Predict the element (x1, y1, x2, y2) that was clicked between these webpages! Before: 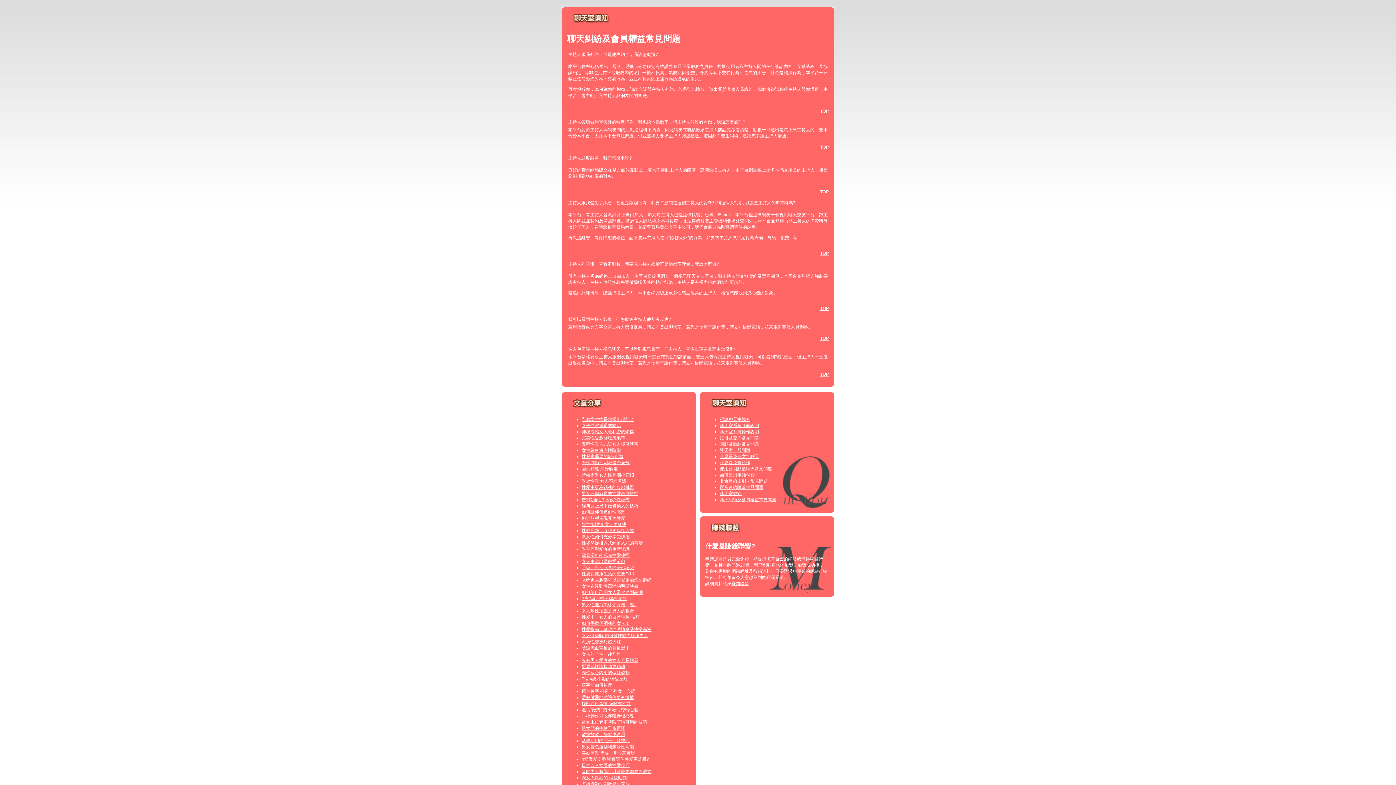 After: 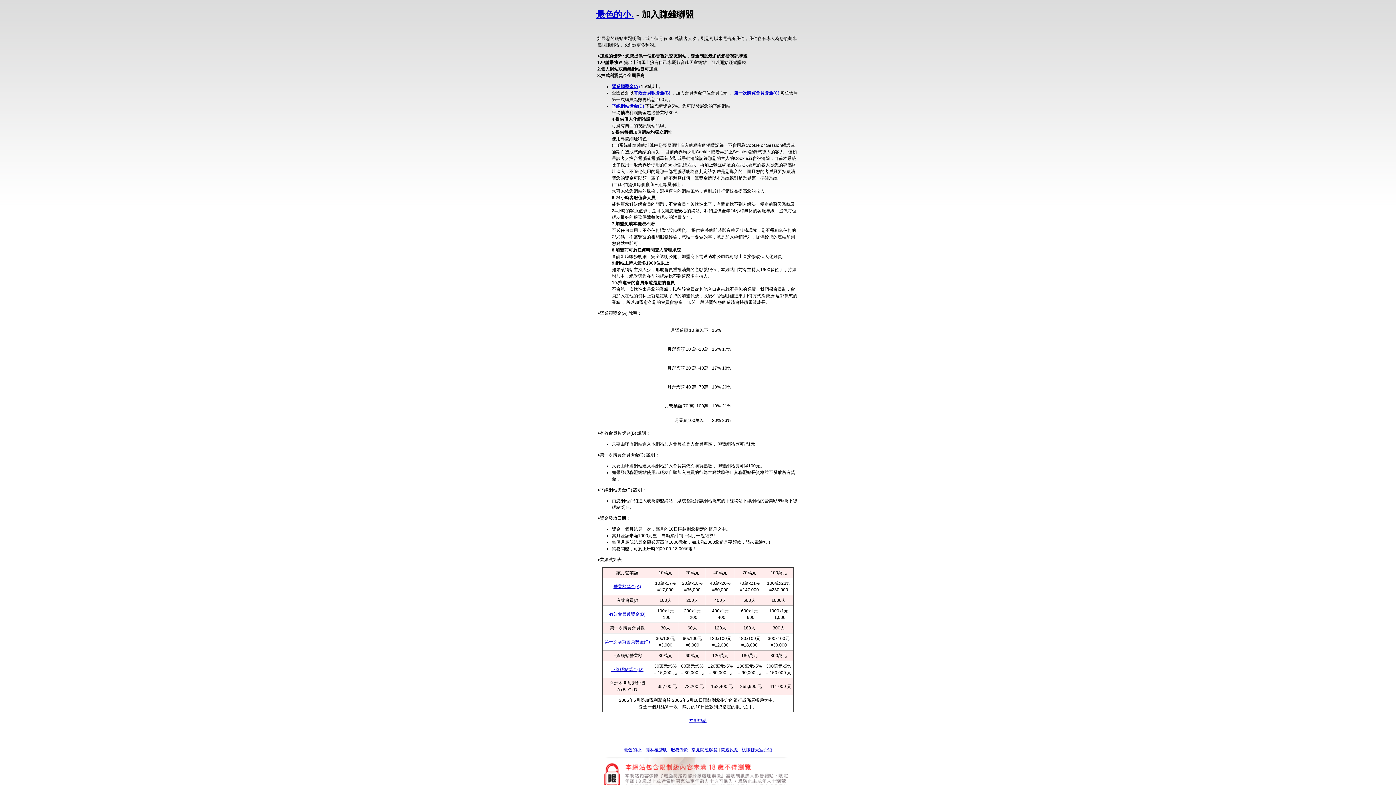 Action: bbox: (731, 581, 749, 586) label: 賺錢聯盟